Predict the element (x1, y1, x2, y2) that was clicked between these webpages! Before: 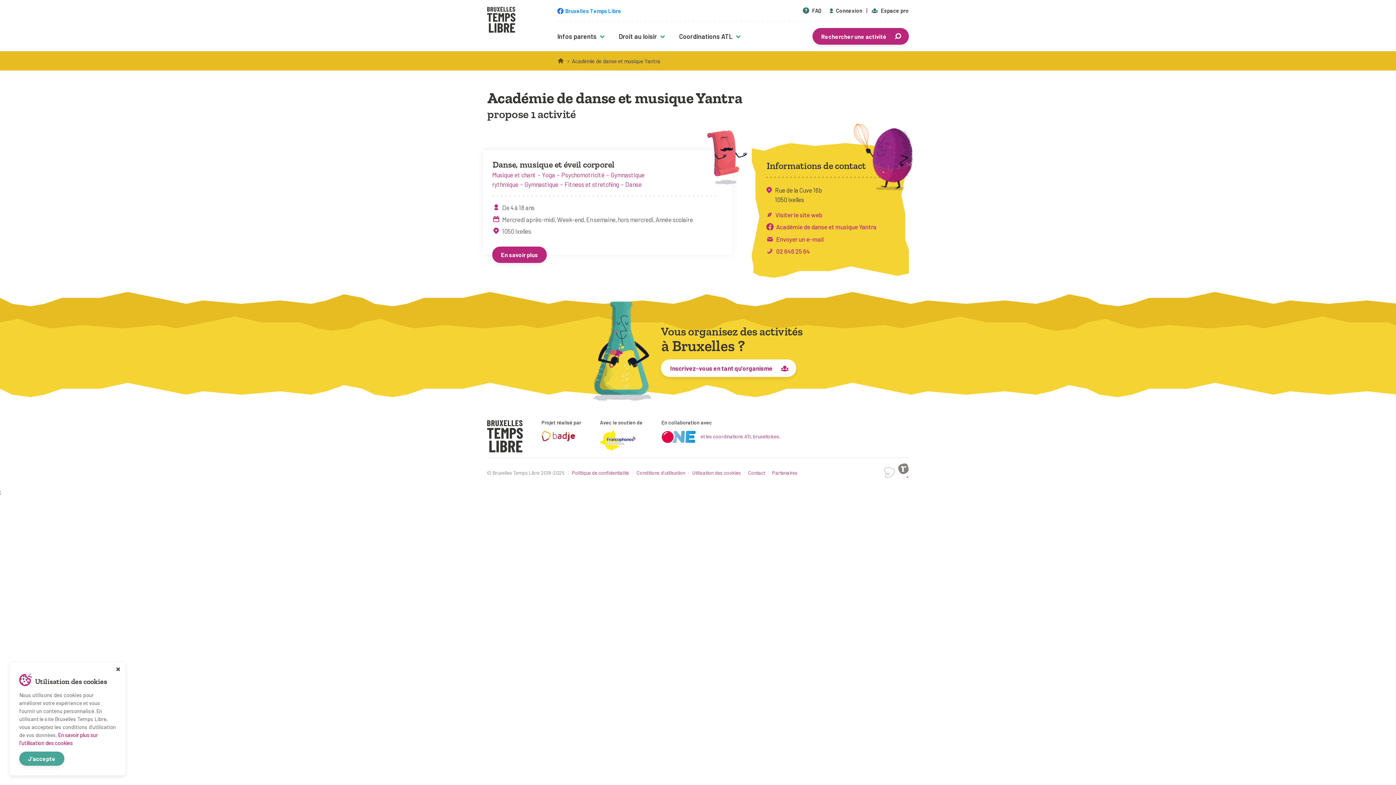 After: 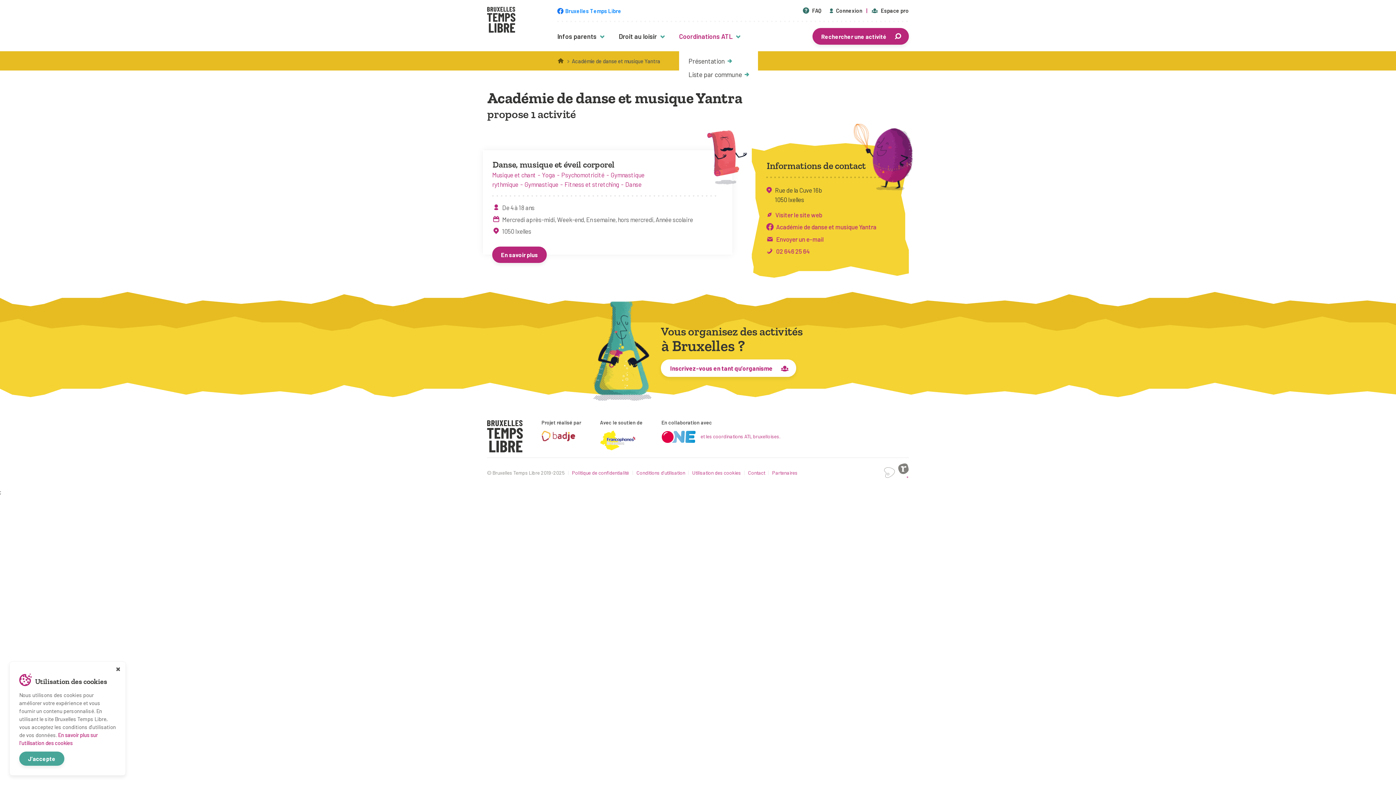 Action: label: Coordinations ATL bbox: (679, 32, 732, 50)